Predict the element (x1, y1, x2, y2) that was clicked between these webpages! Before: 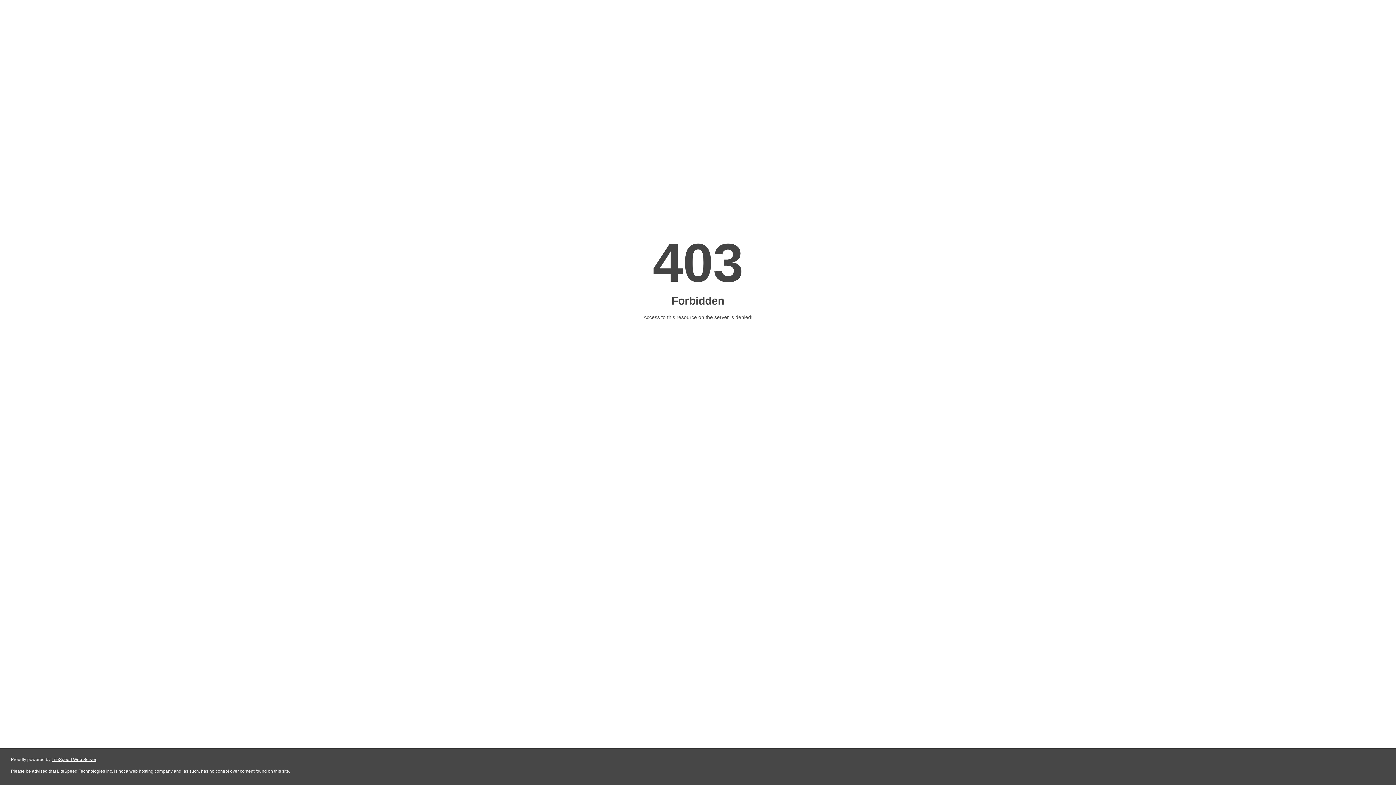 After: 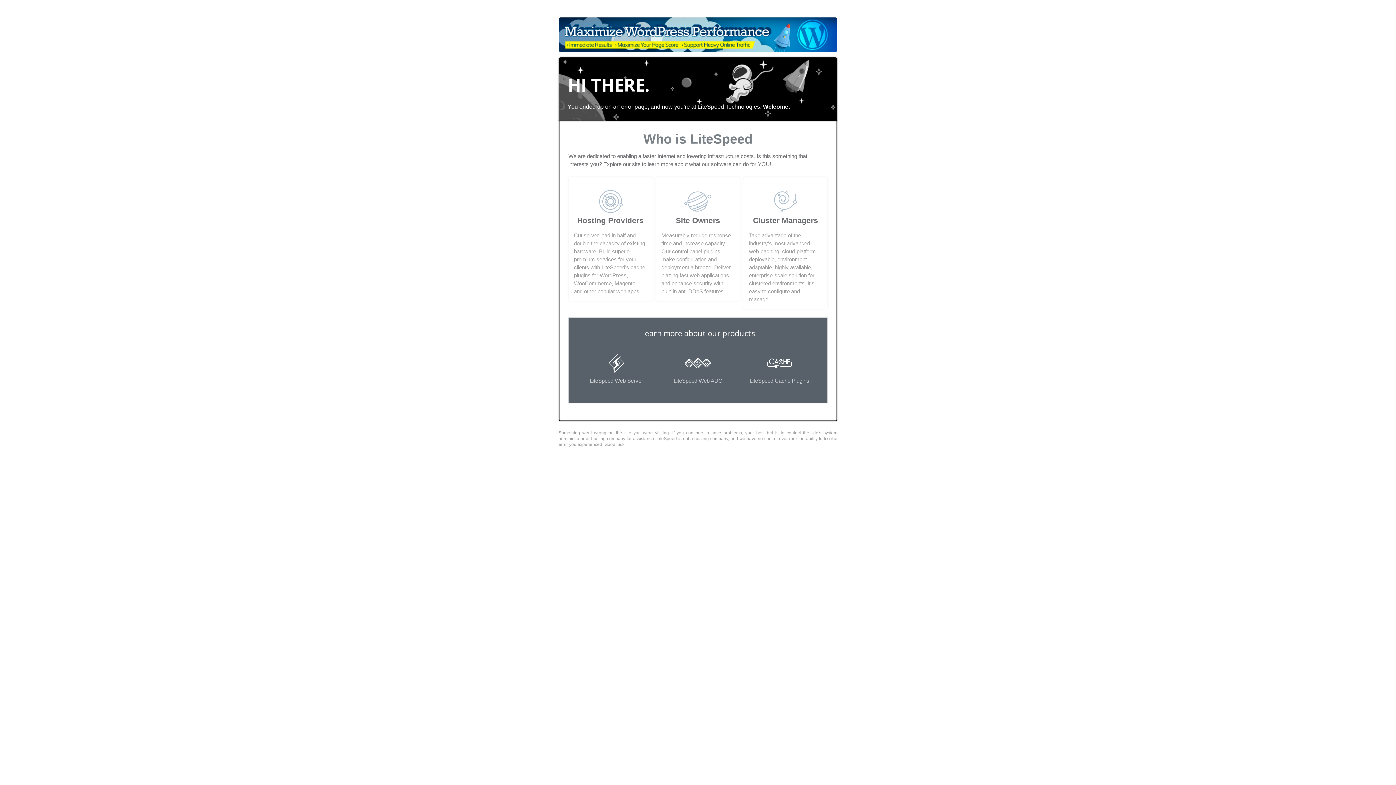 Action: bbox: (51, 757, 96, 762) label: LiteSpeed Web Server